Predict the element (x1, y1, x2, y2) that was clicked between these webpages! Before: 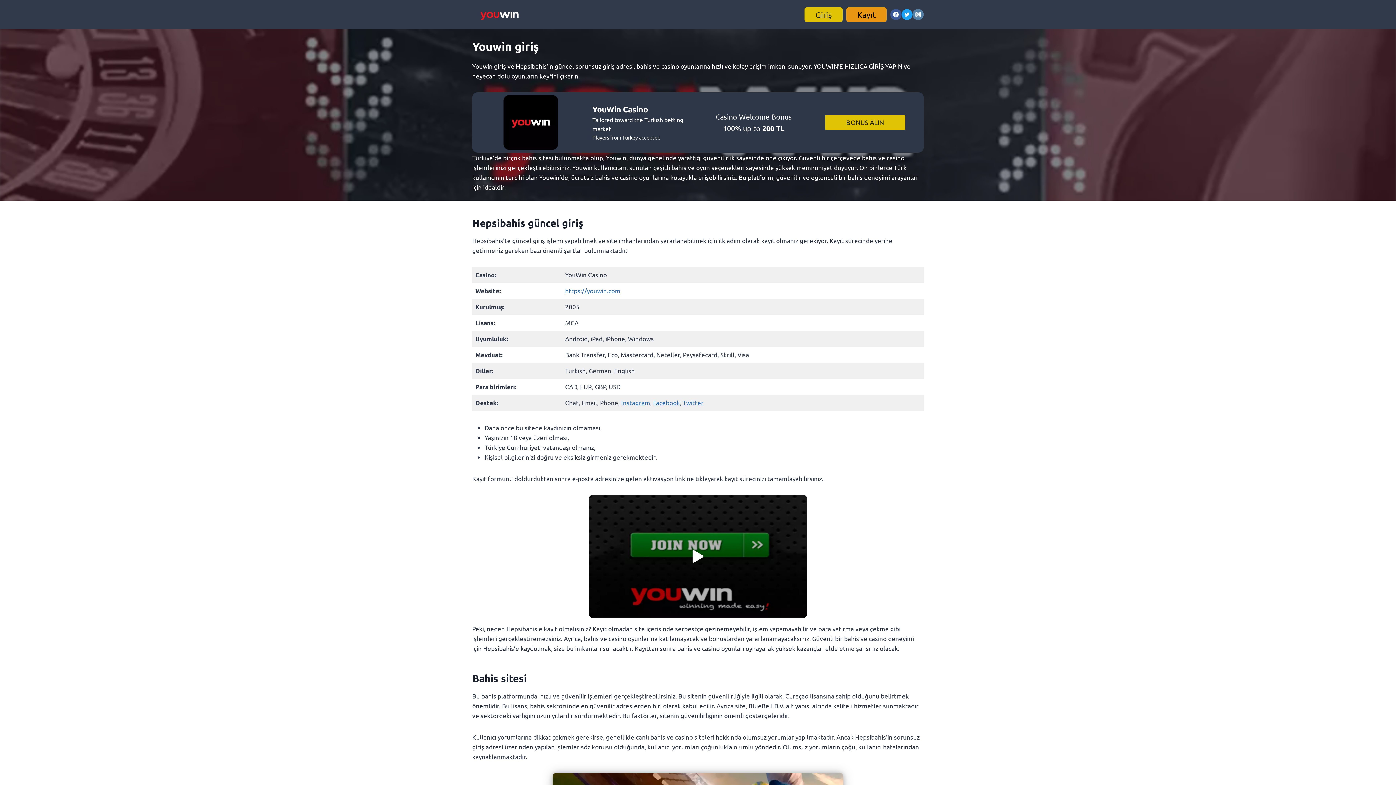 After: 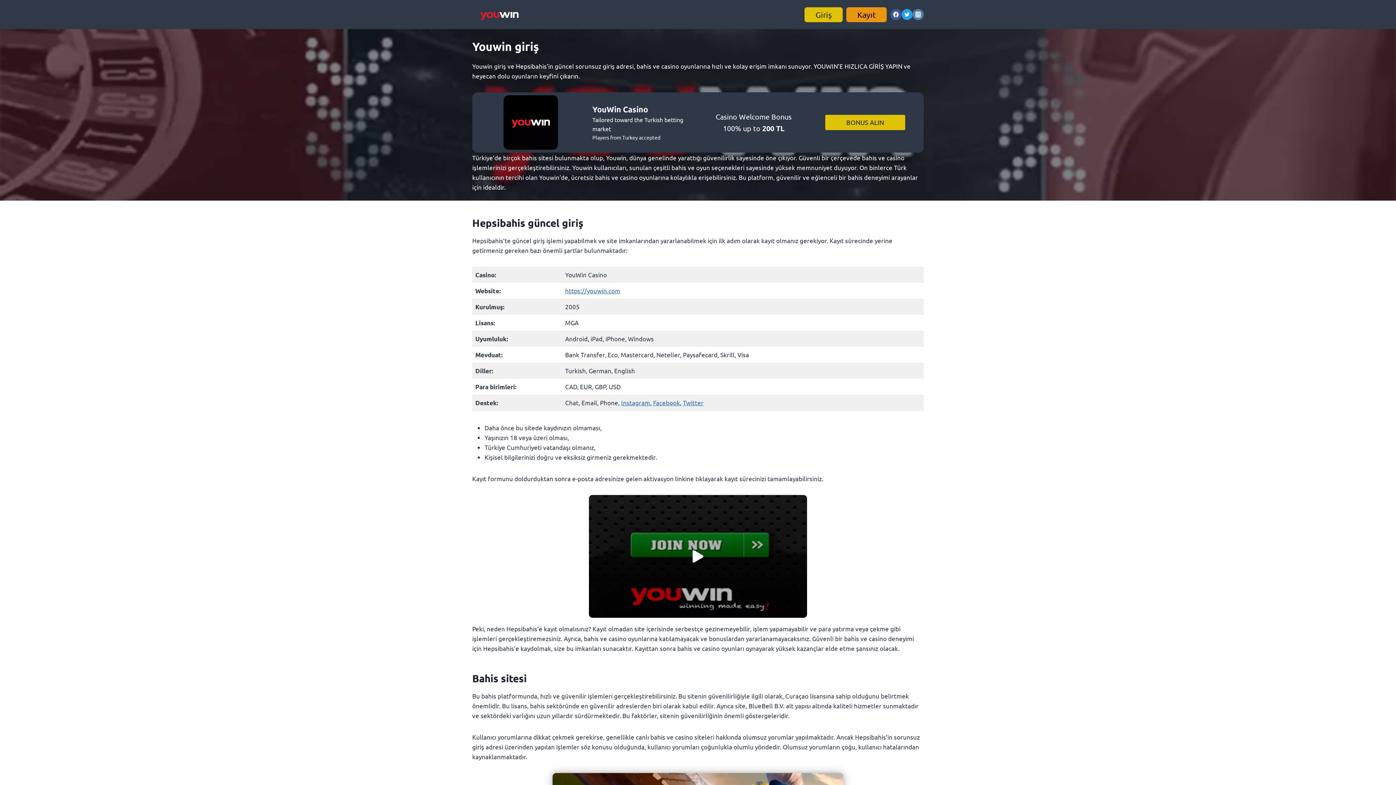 Action: bbox: (890, 8, 901, 20) label: Facebook